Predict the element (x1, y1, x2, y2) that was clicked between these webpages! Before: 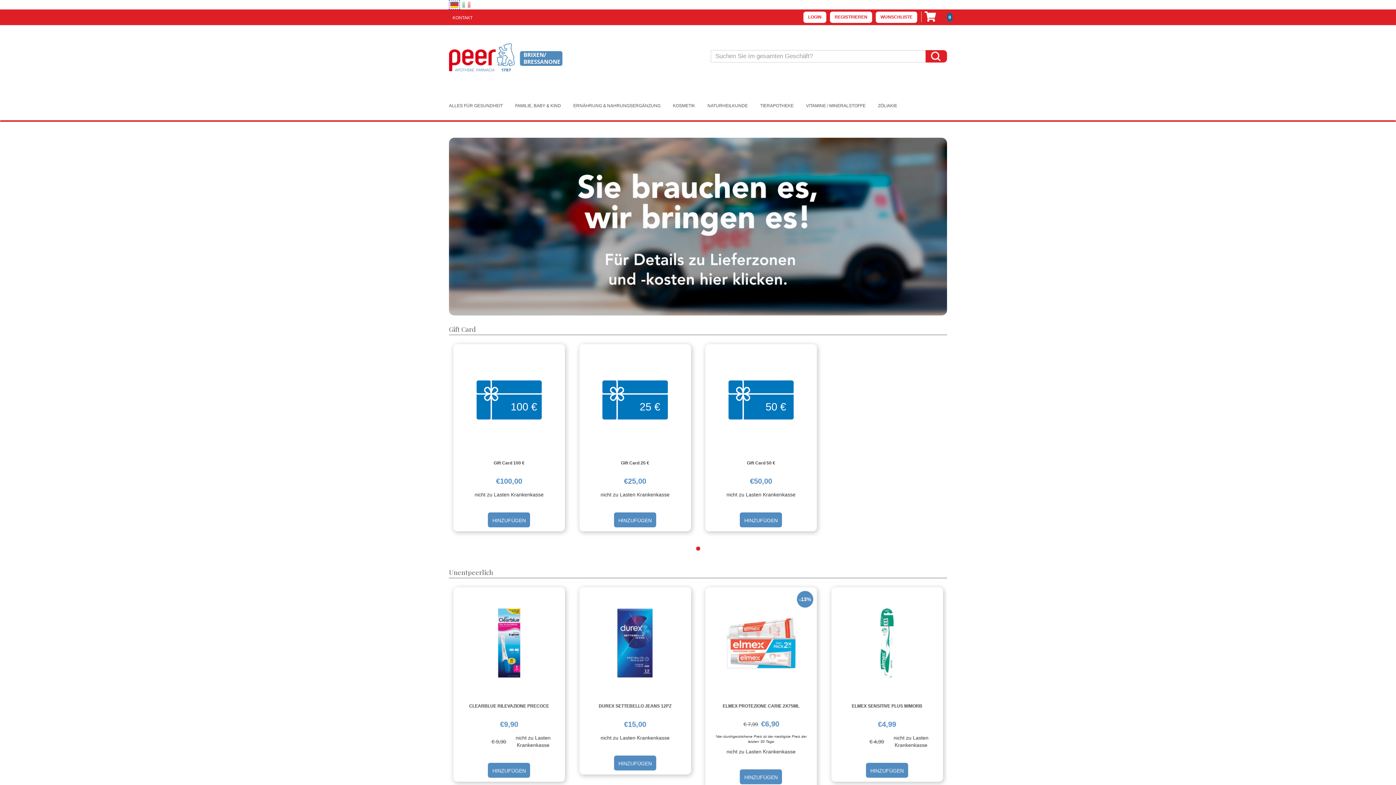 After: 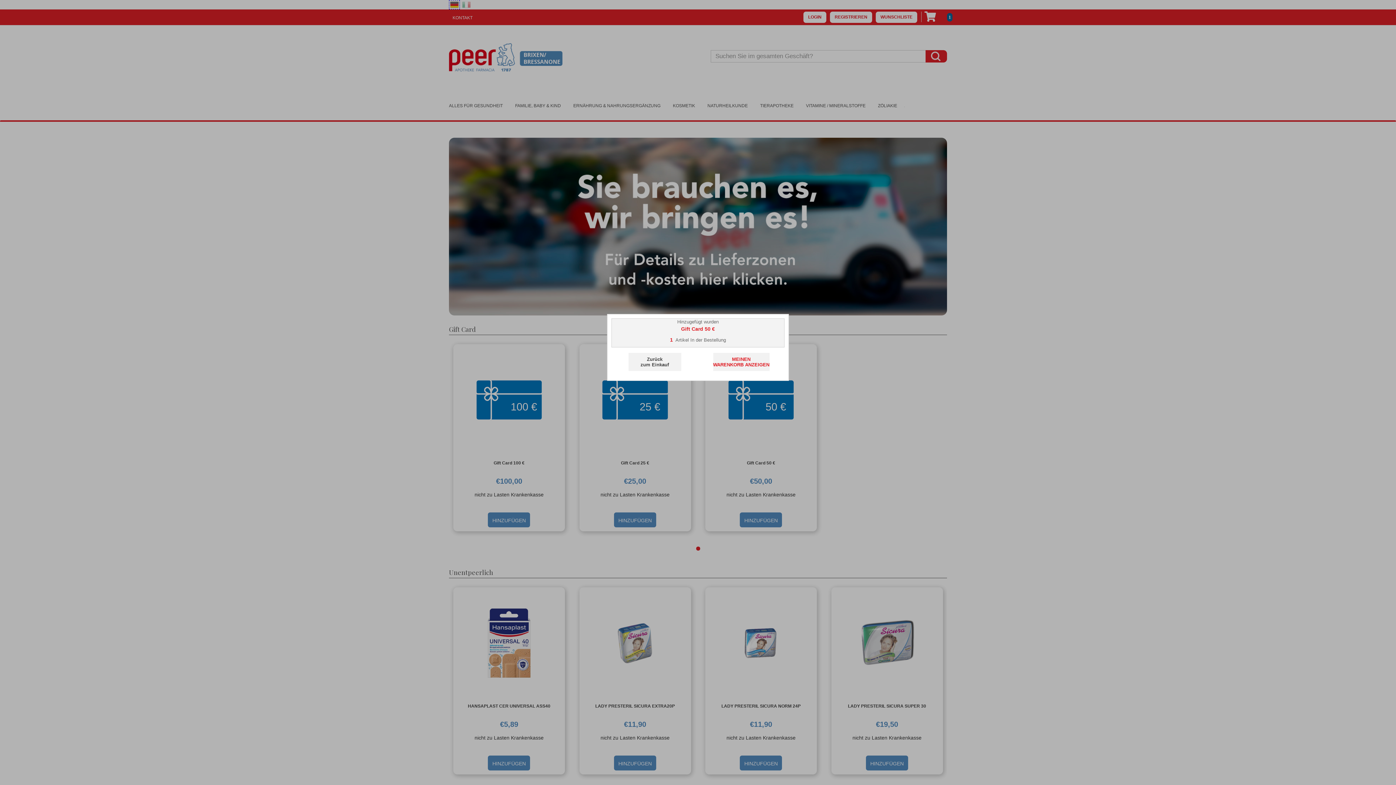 Action: label: HINZUFÜGEN bbox: (740, 512, 782, 527)